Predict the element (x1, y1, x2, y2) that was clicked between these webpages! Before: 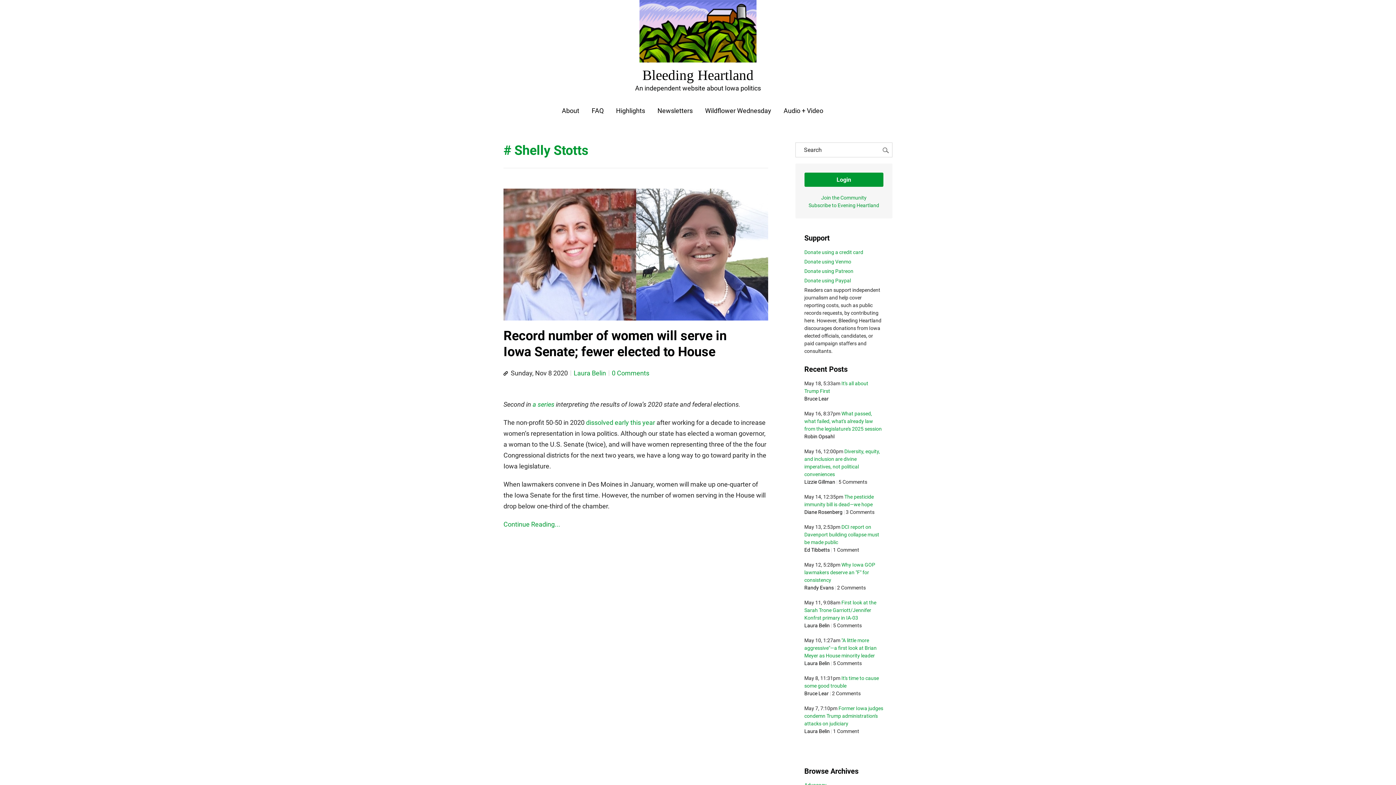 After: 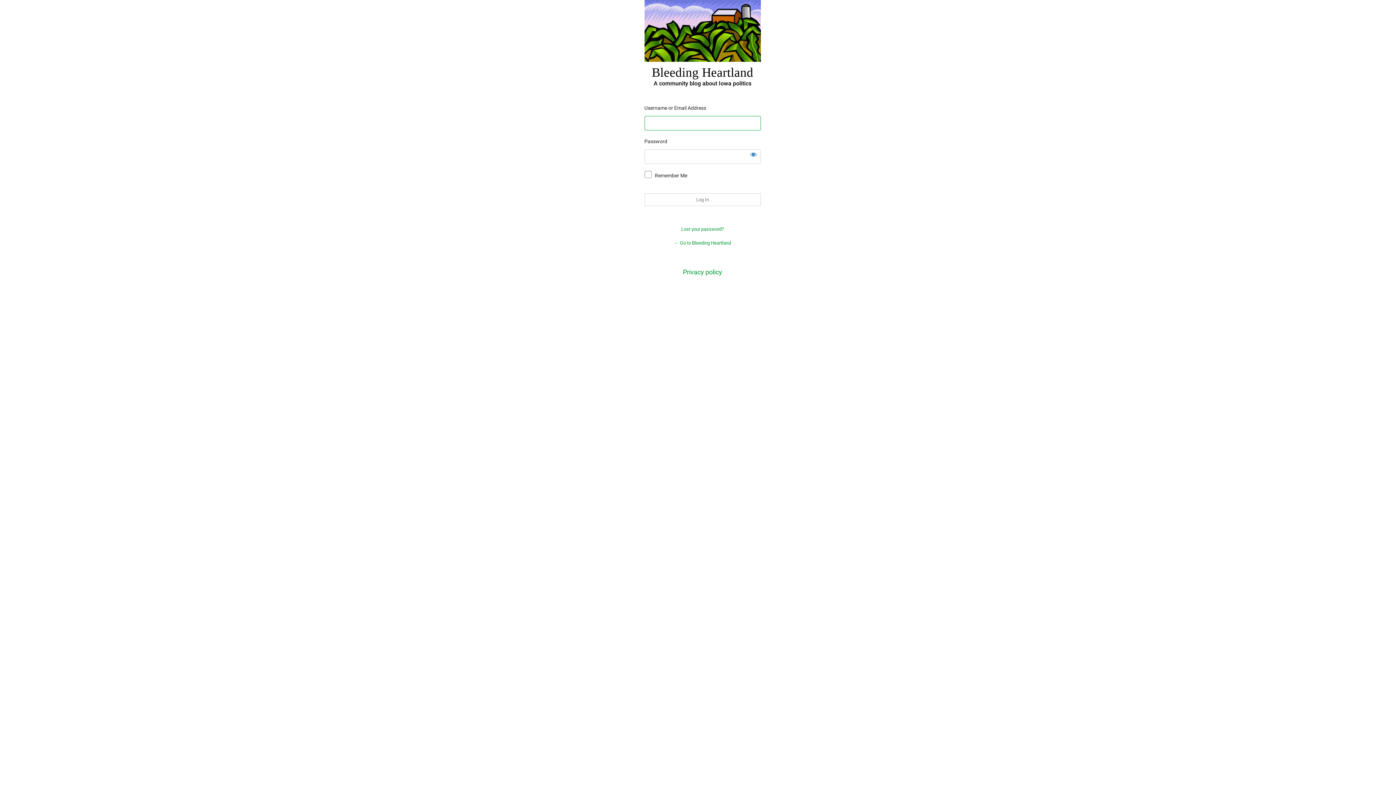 Action: bbox: (804, 172, 883, 186) label: Login